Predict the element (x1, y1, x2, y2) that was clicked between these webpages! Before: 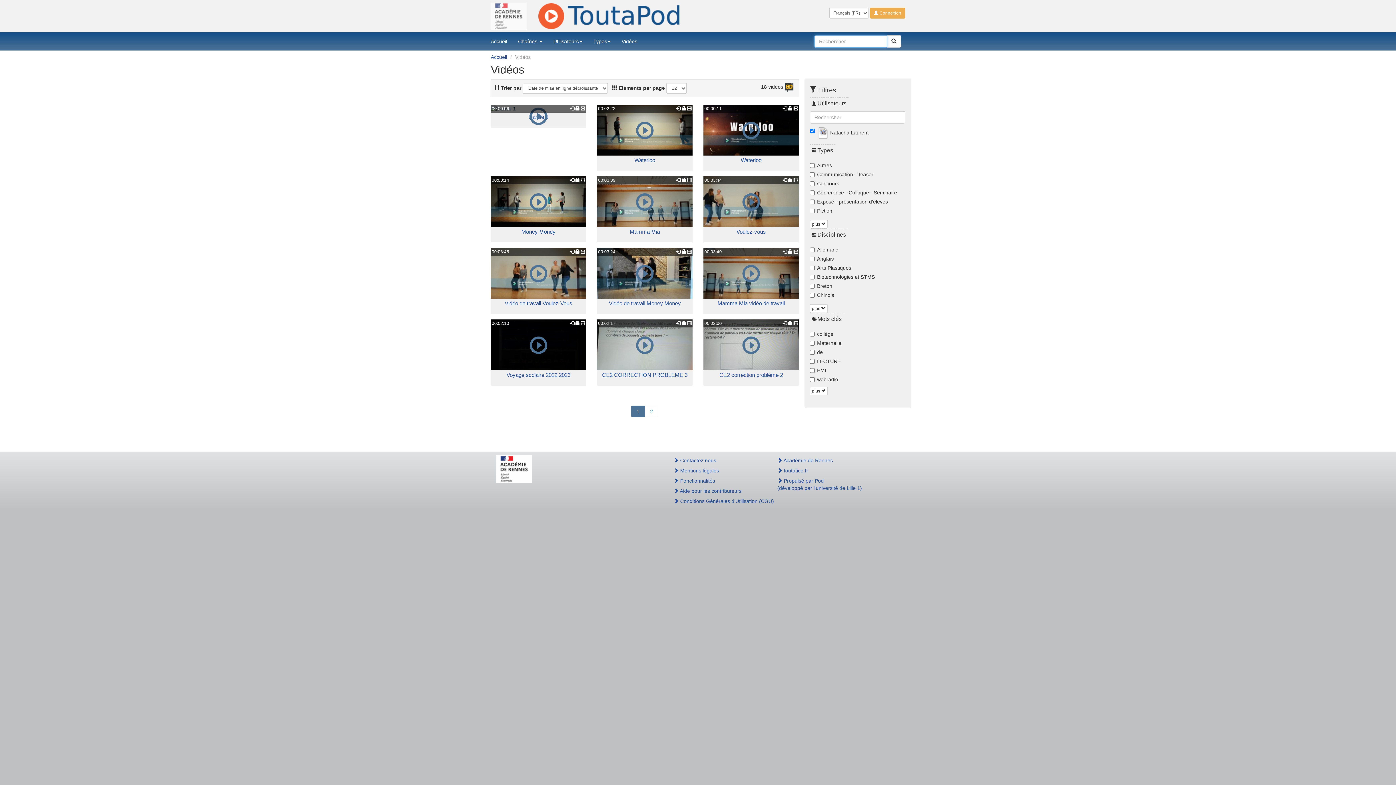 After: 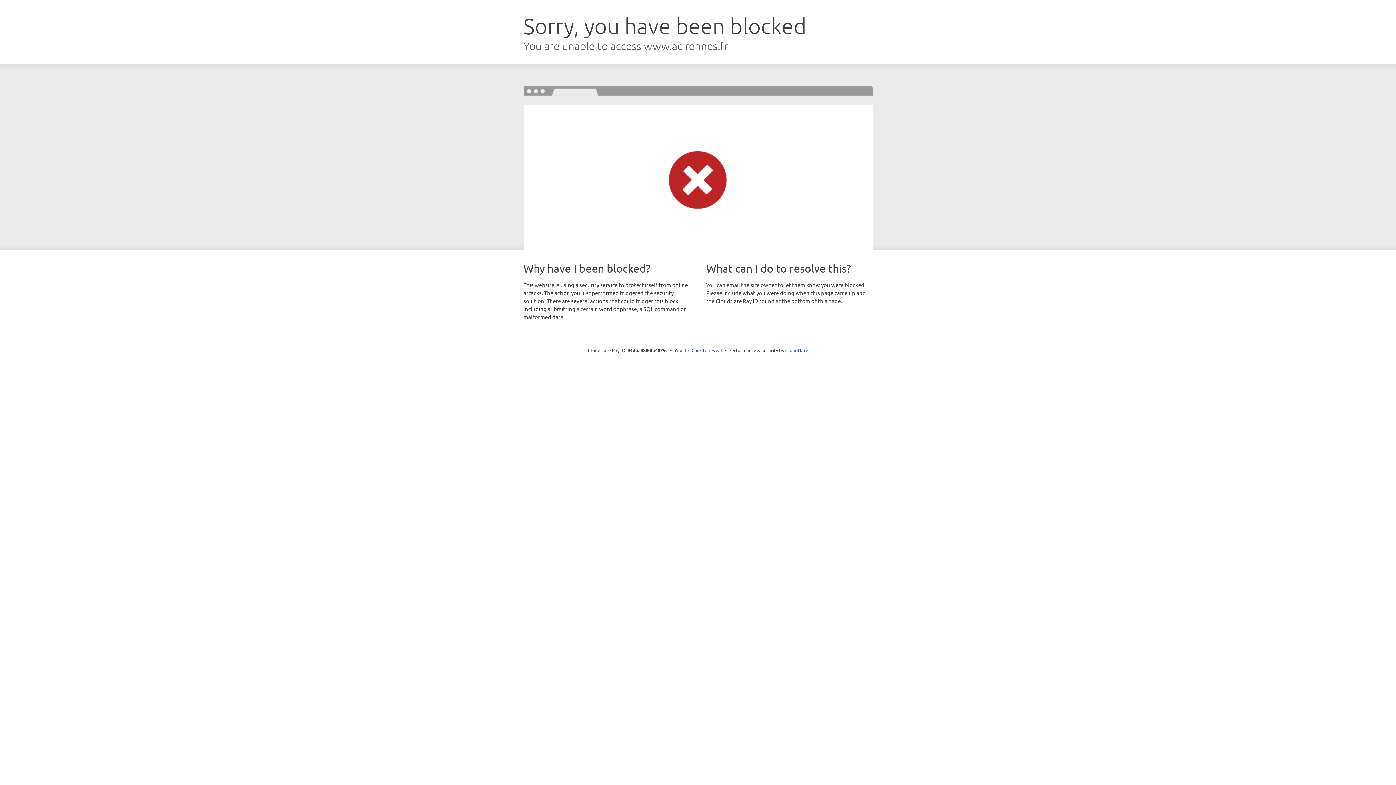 Action: bbox: (772, 455, 900, 465) label:  Académie de Rennes